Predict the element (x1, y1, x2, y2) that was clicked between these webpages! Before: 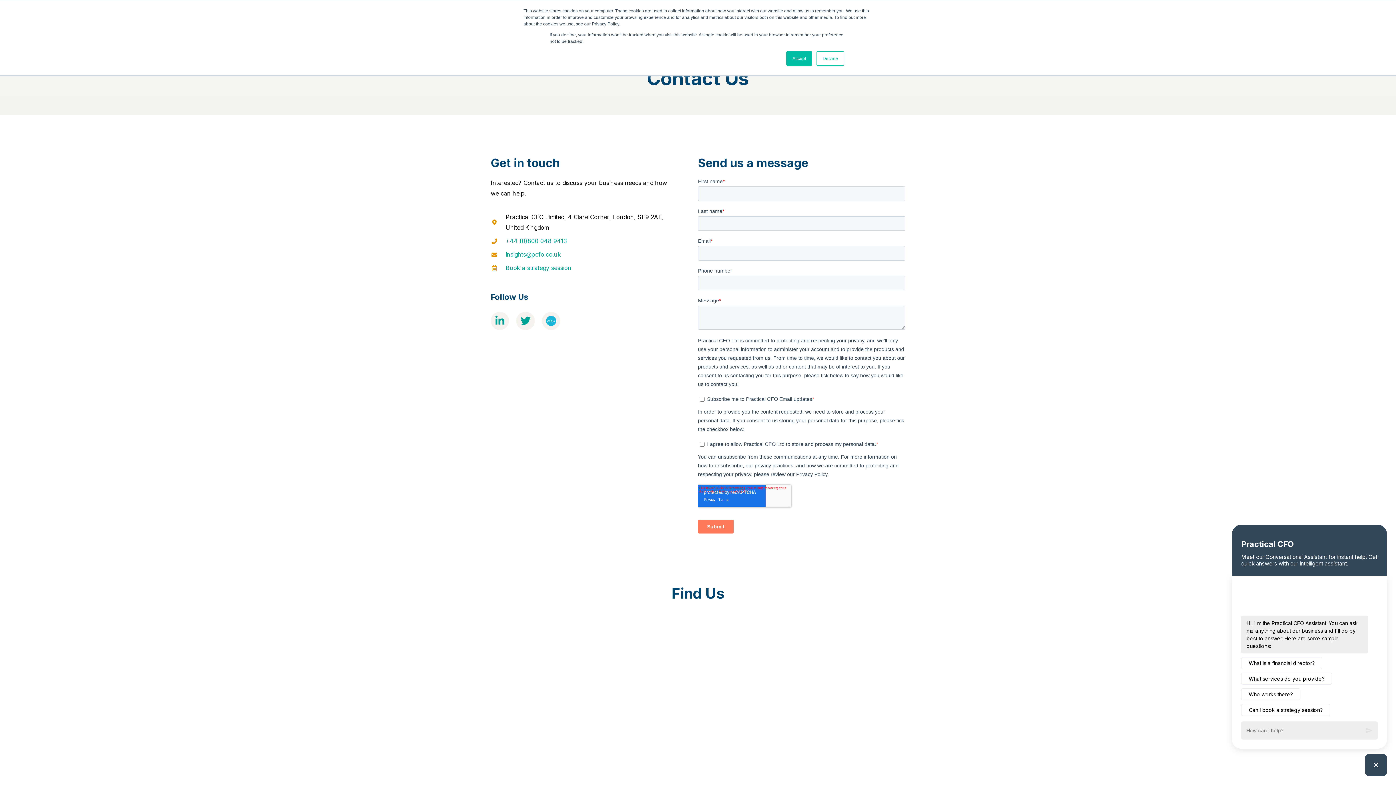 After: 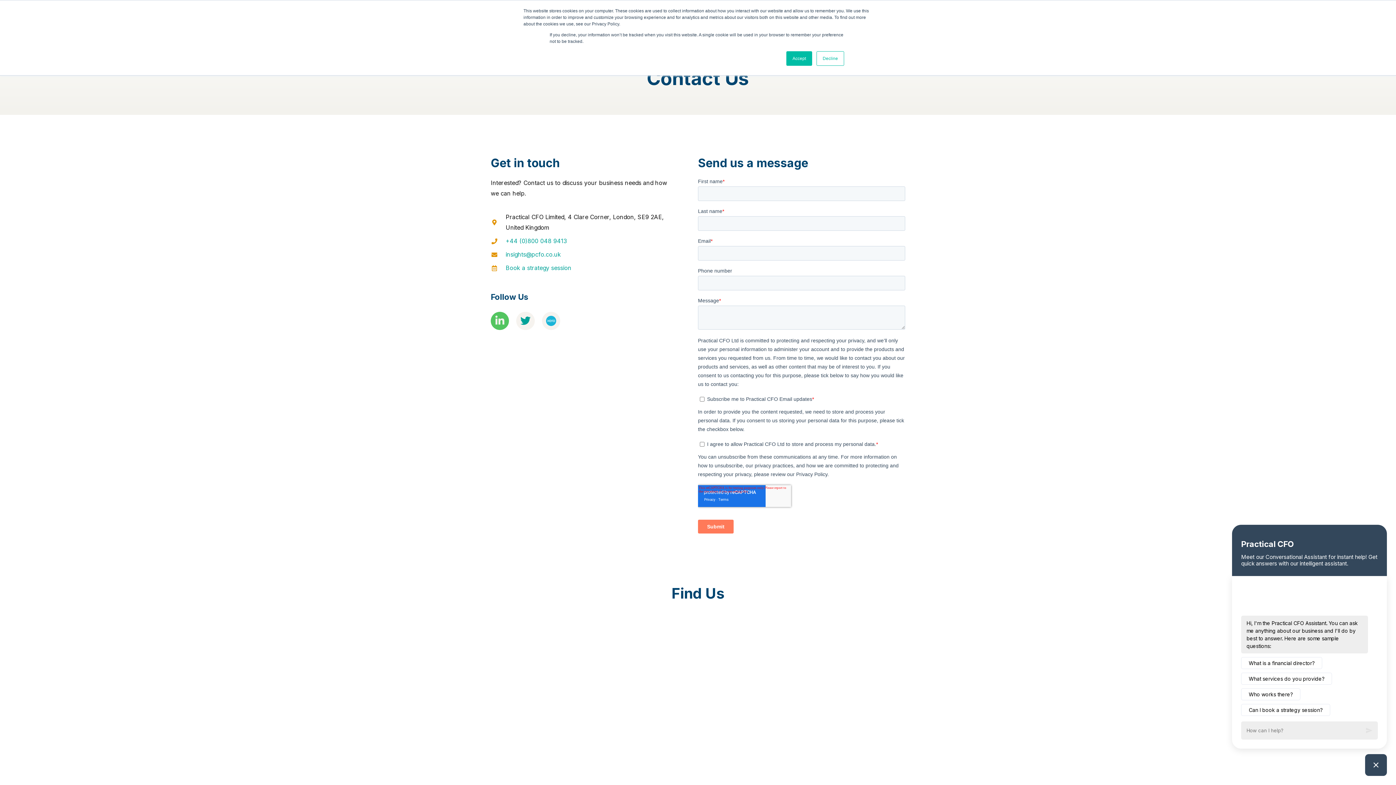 Action: label: Linkedin-in bbox: (490, 312, 509, 330)